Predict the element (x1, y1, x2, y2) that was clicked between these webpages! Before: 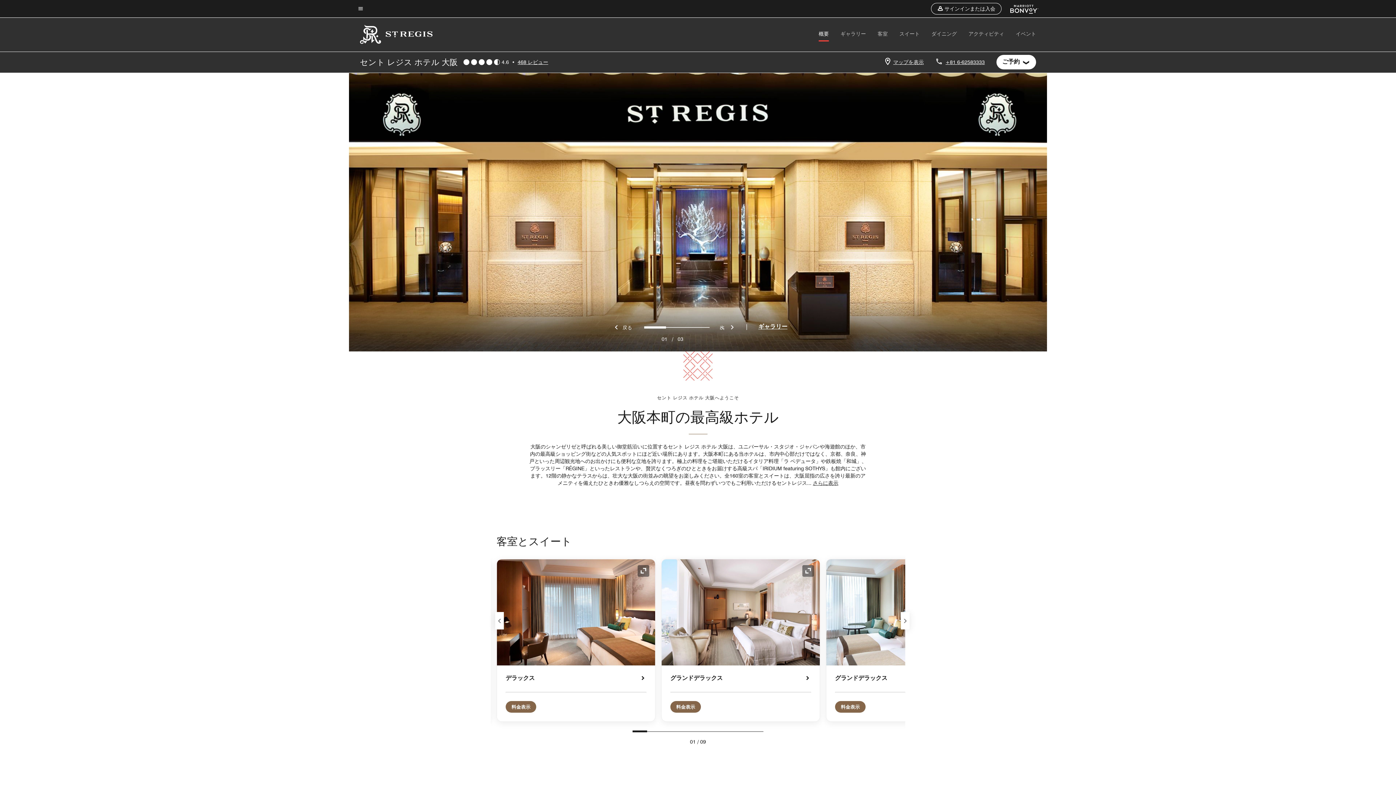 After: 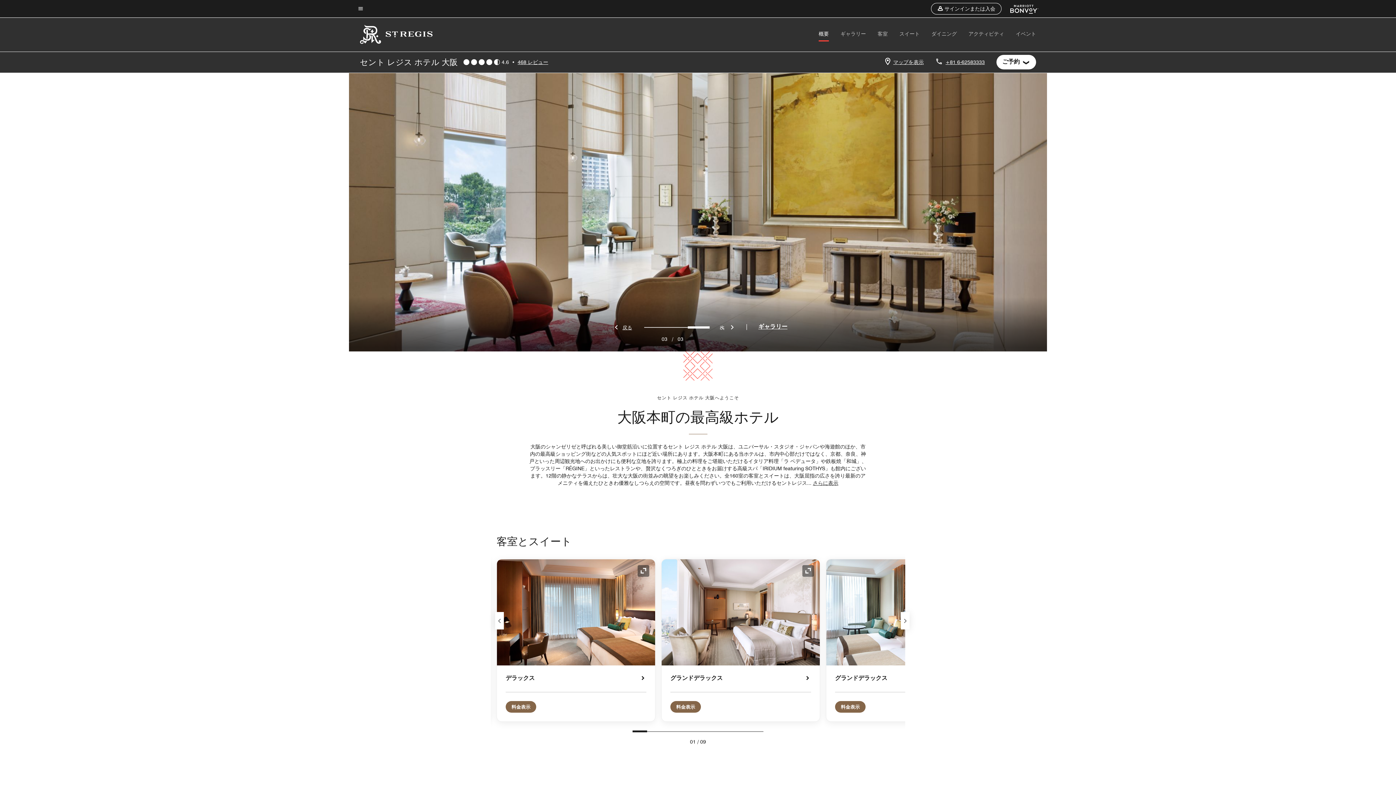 Action: bbox: (608, 319, 635, 335) label: 戻る